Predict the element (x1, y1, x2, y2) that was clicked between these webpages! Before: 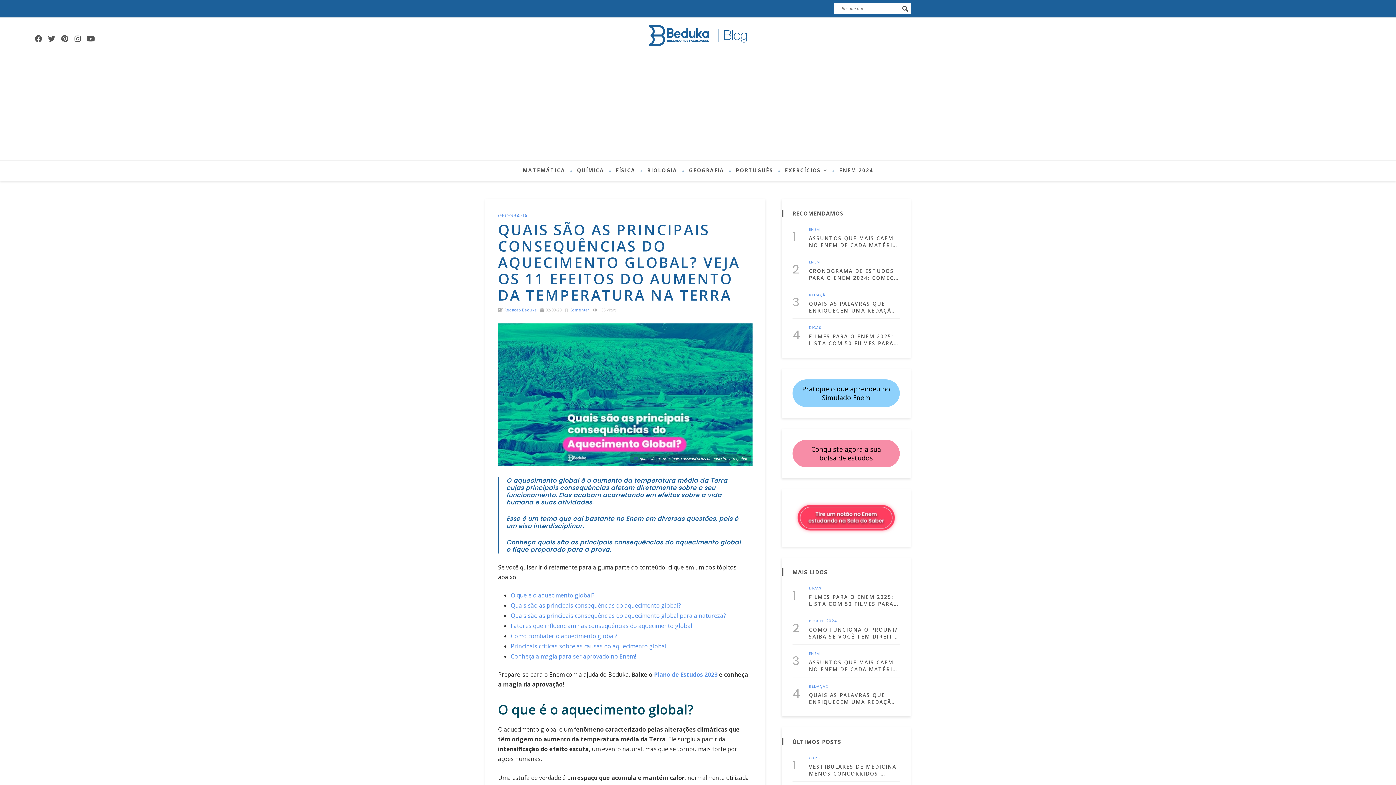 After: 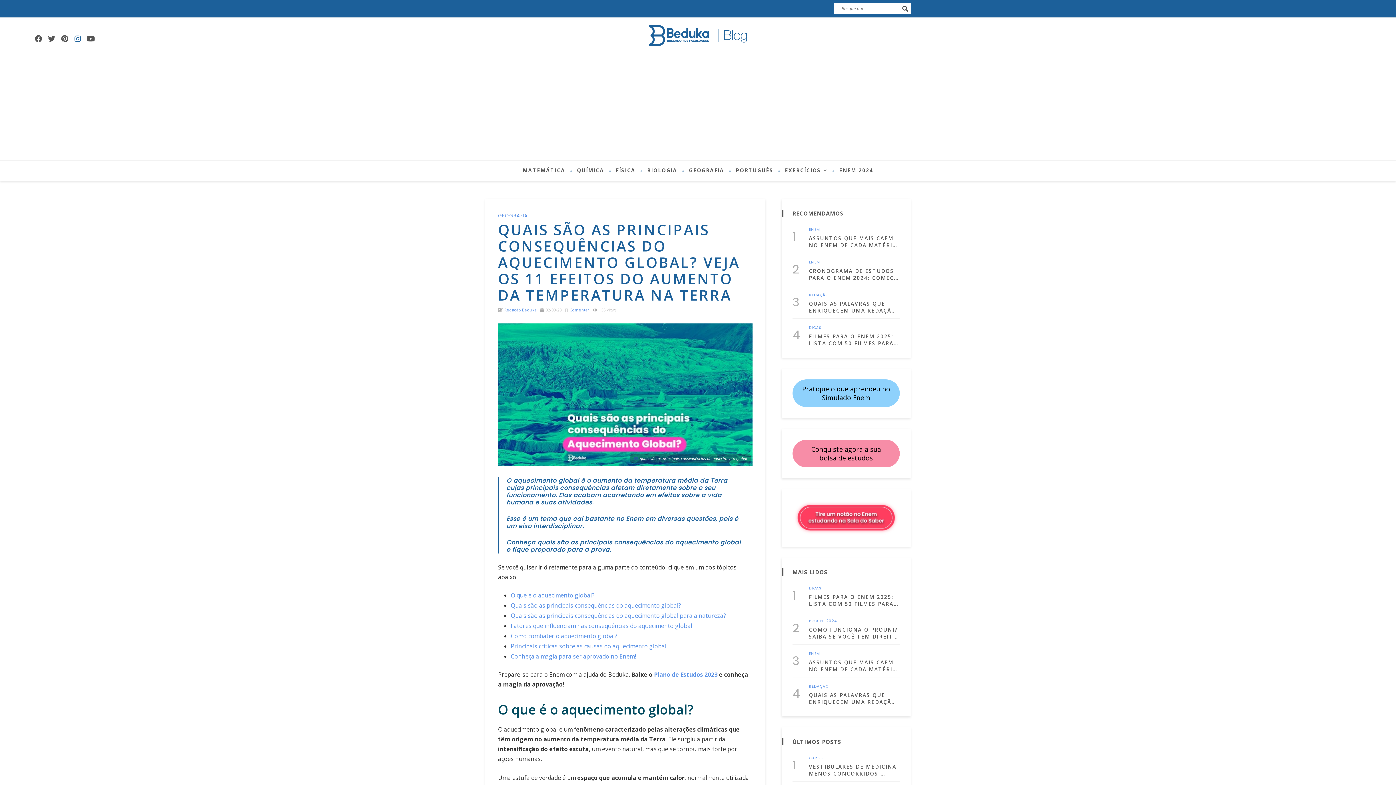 Action: bbox: (72, 32, 83, 45)